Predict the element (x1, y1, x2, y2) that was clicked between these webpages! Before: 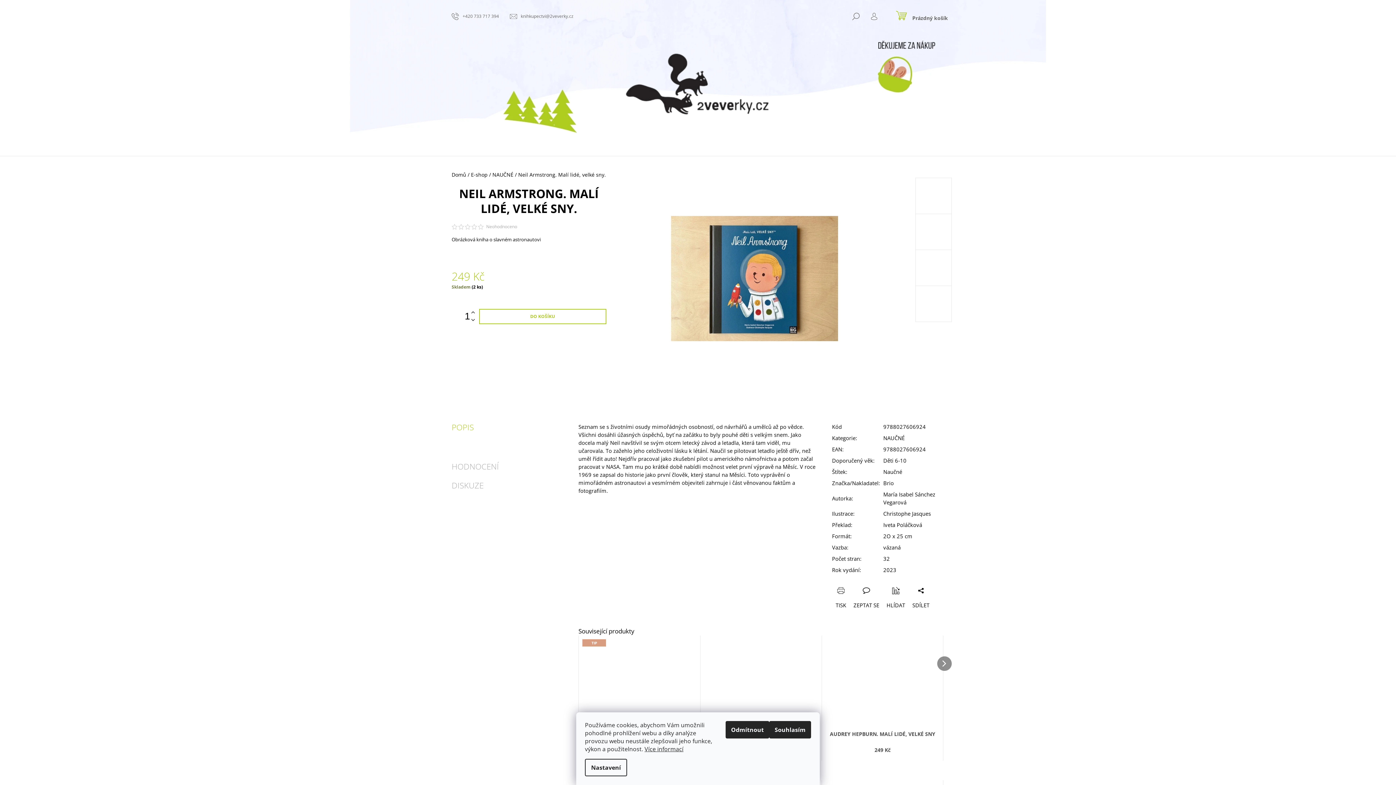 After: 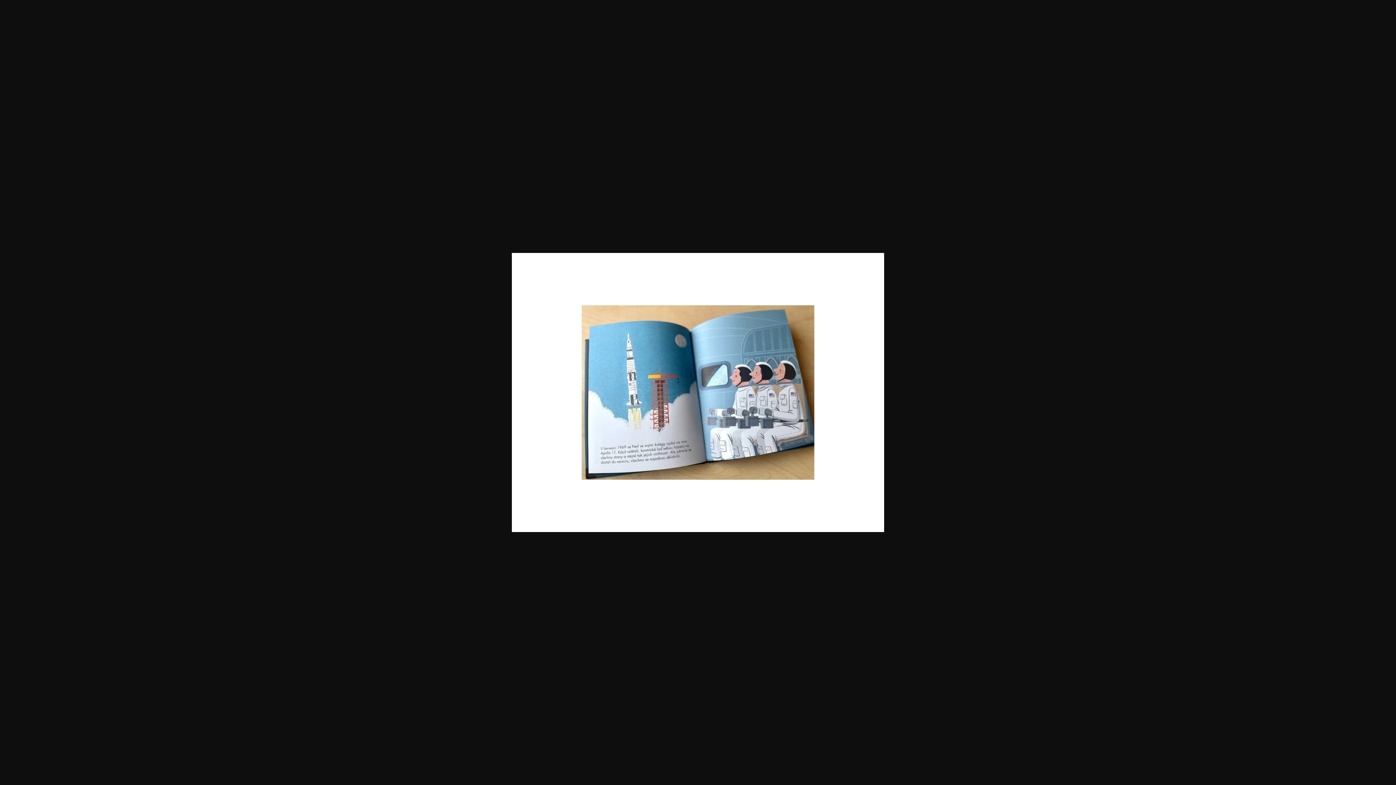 Action: bbox: (915, 213, 951, 250)